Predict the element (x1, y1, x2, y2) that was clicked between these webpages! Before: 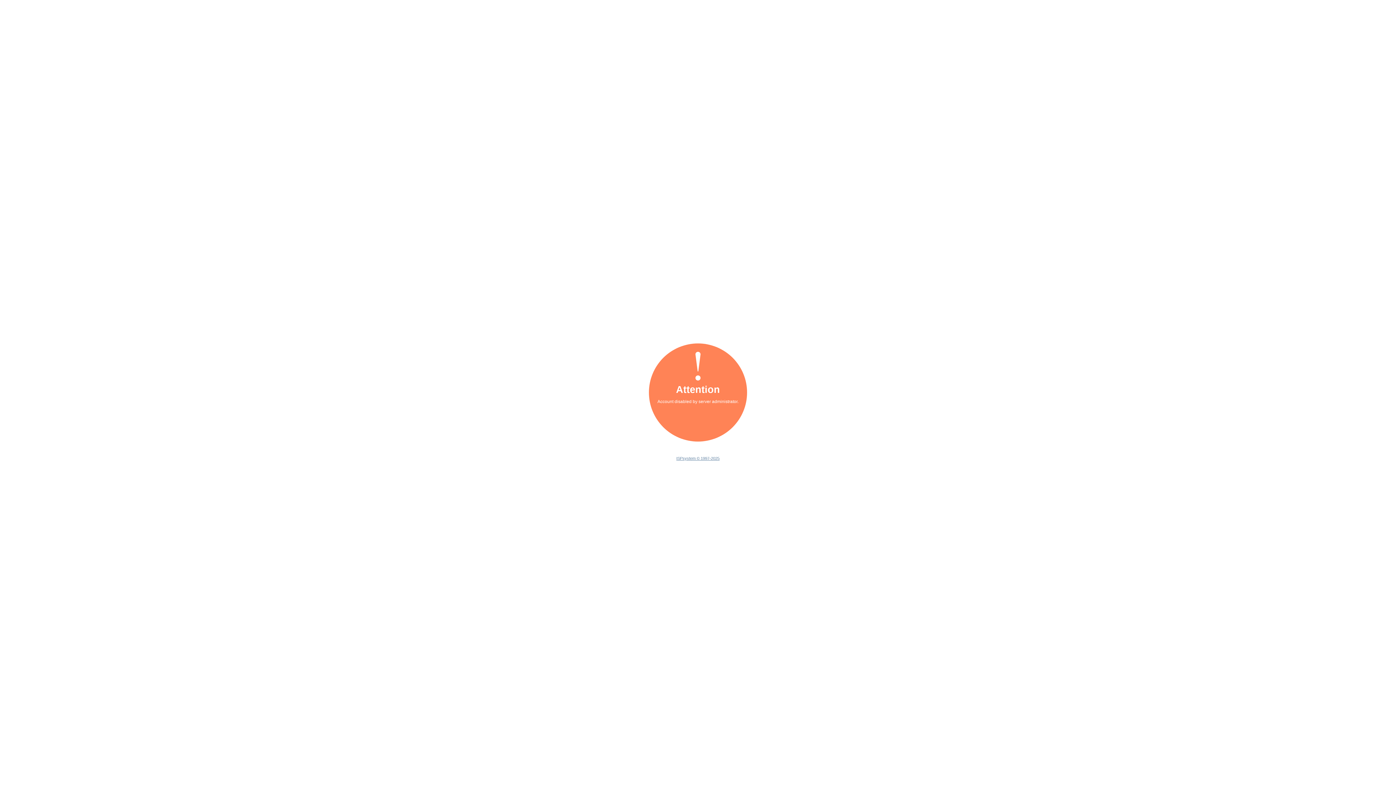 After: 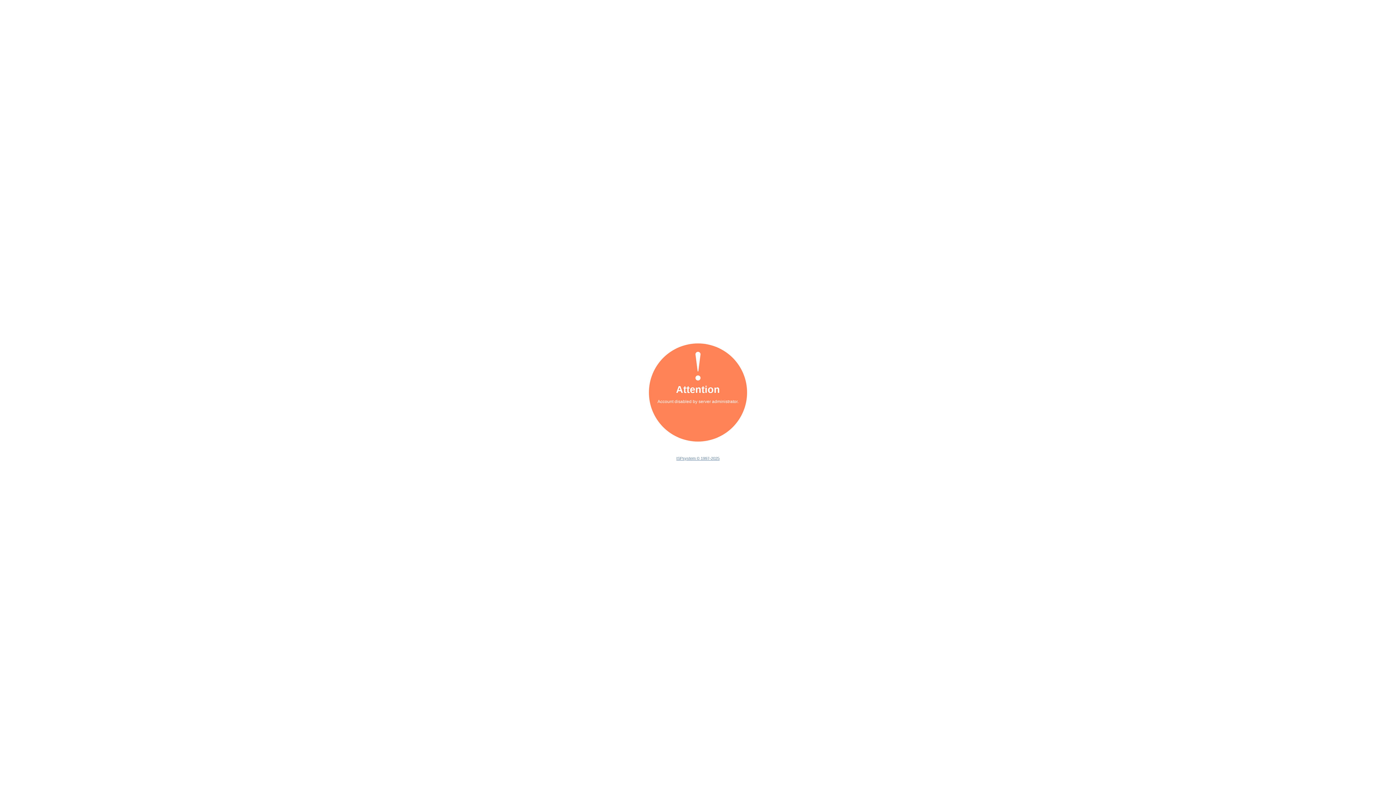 Action: label: ISPsystem © 1997-2025 bbox: (676, 456, 719, 460)